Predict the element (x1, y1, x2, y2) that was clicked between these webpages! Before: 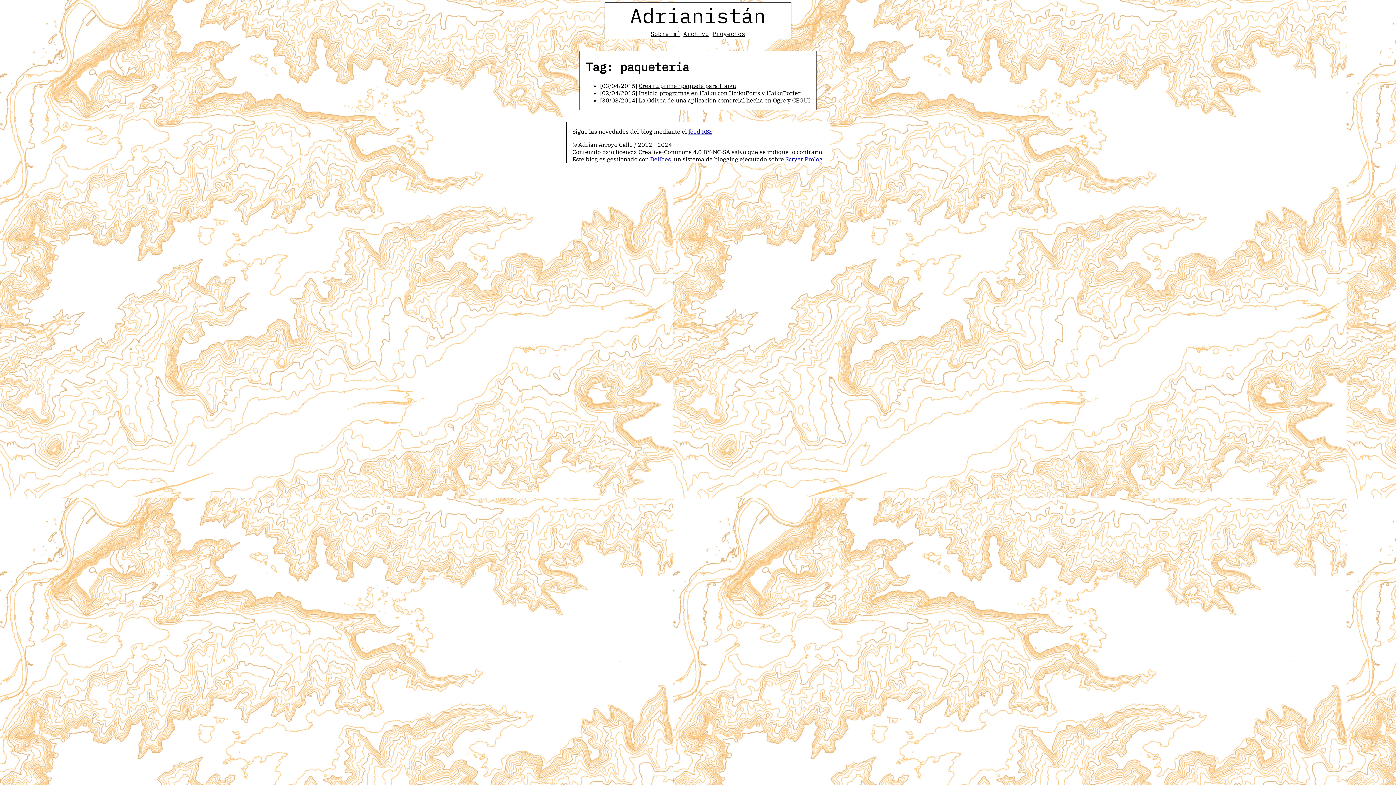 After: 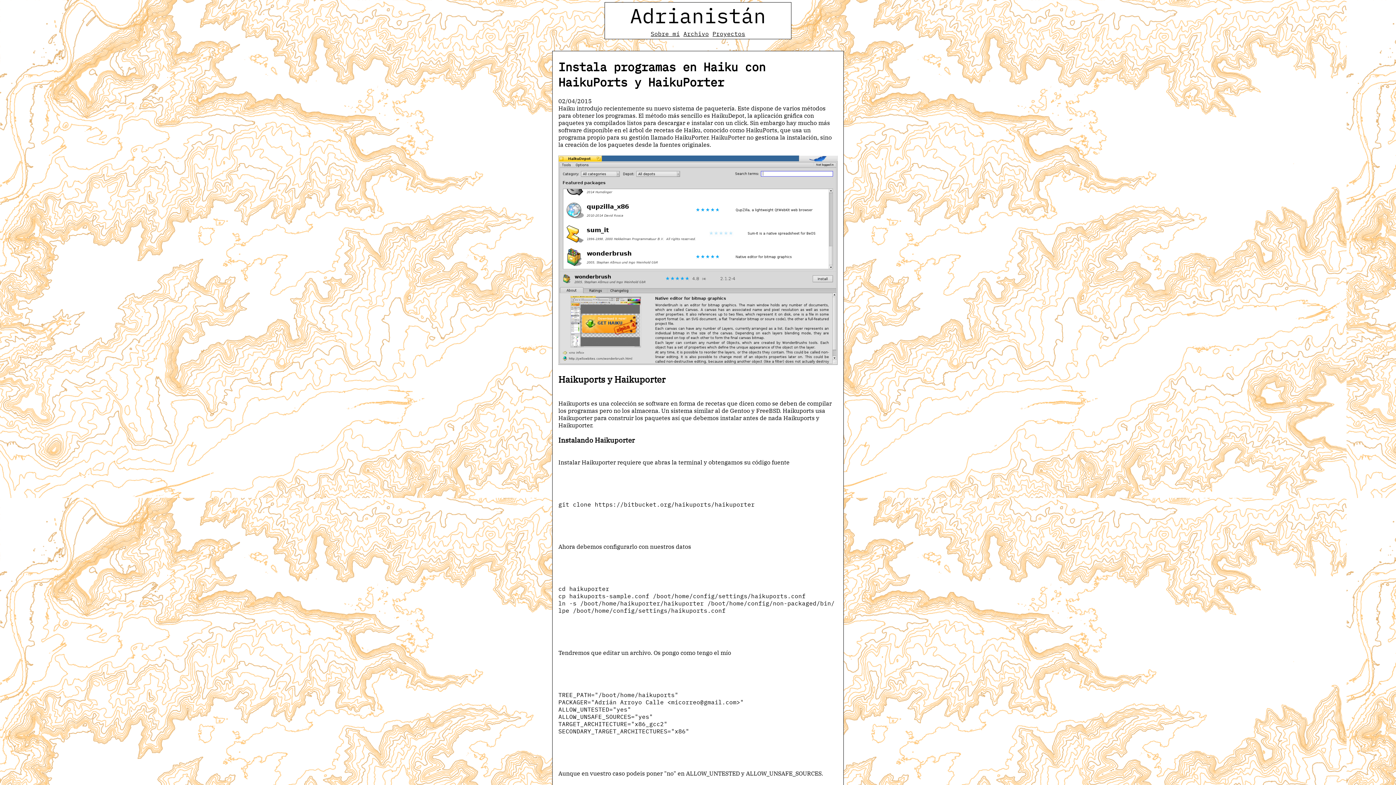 Action: label: Instala programas en Haiku con HaikuPorts y HaikuPorter bbox: (638, 89, 800, 96)